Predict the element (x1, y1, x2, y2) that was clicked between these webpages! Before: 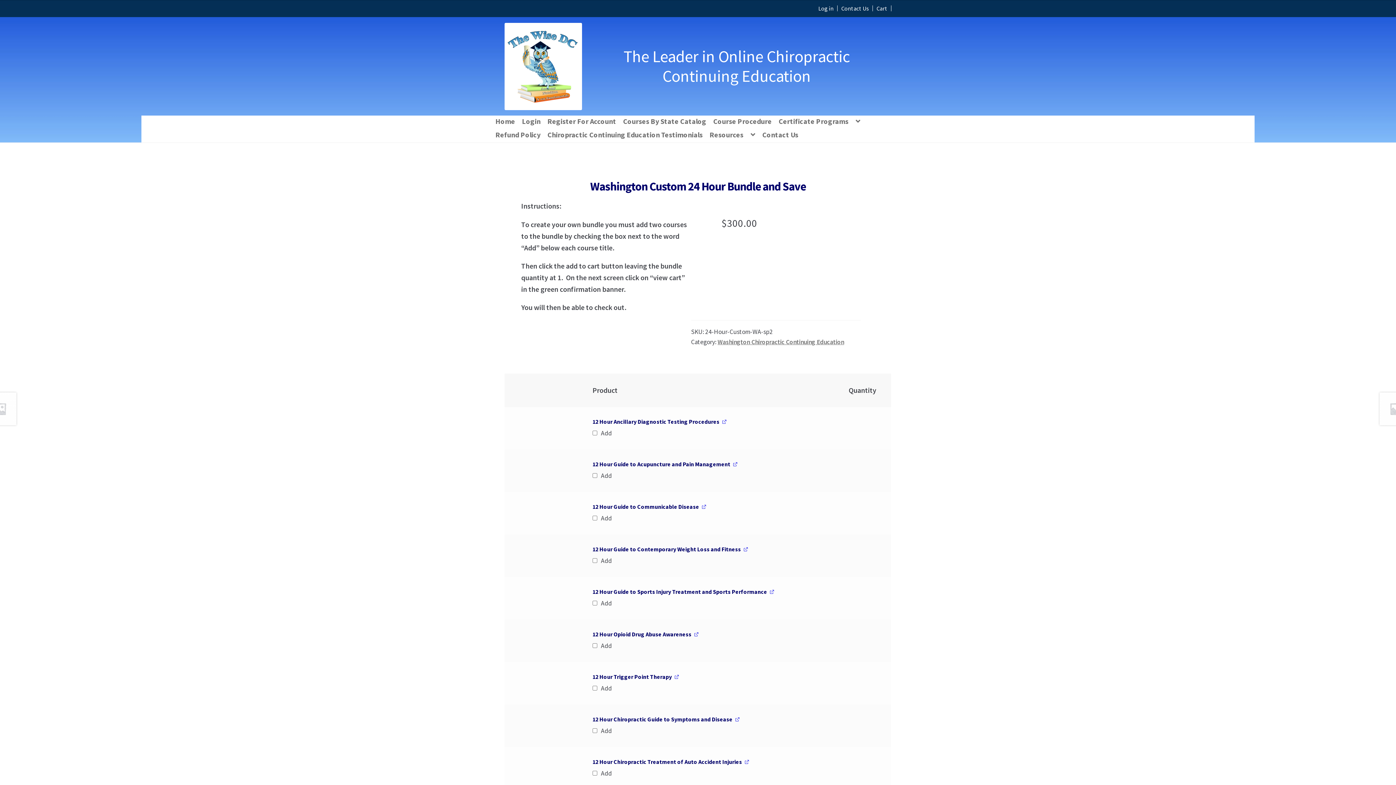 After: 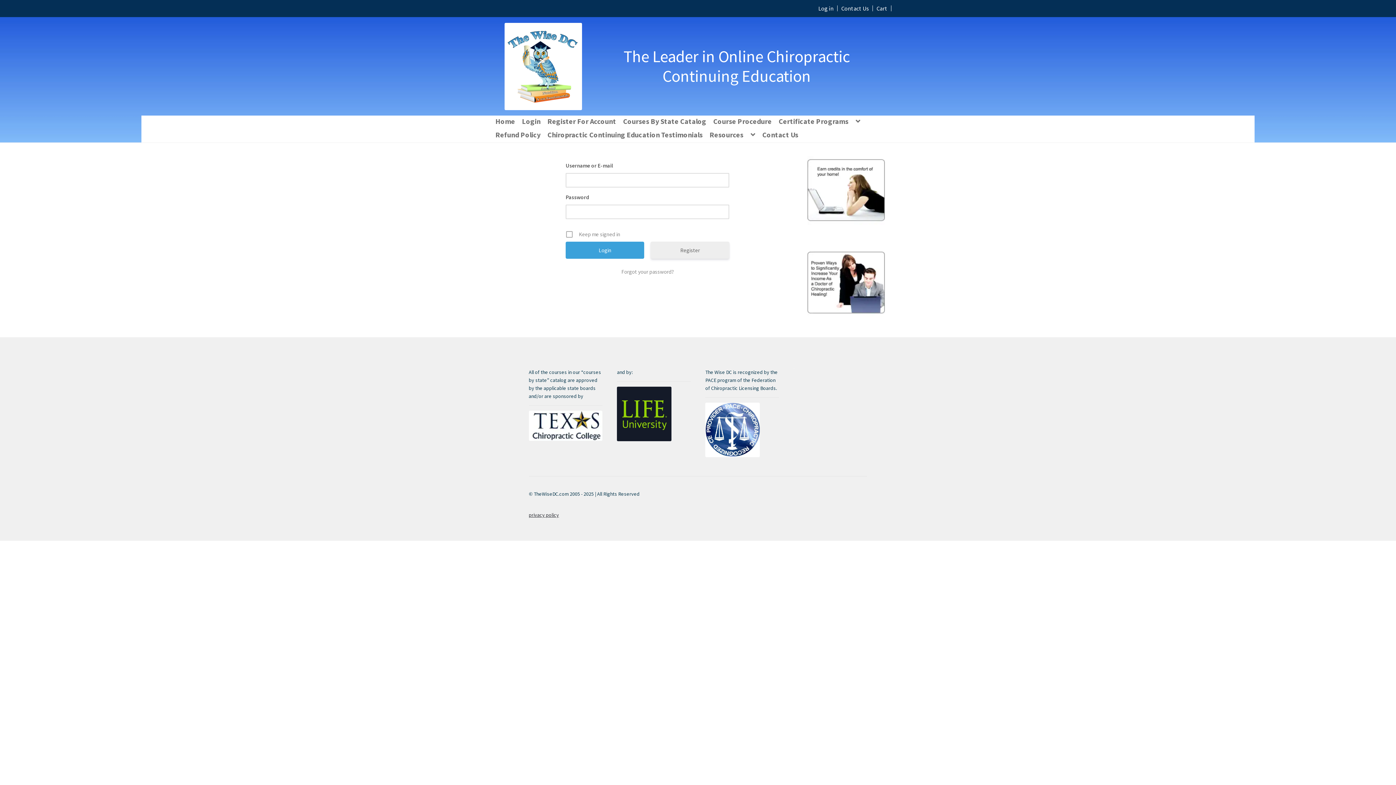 Action: bbox: (519, 115, 543, 129) label: Login